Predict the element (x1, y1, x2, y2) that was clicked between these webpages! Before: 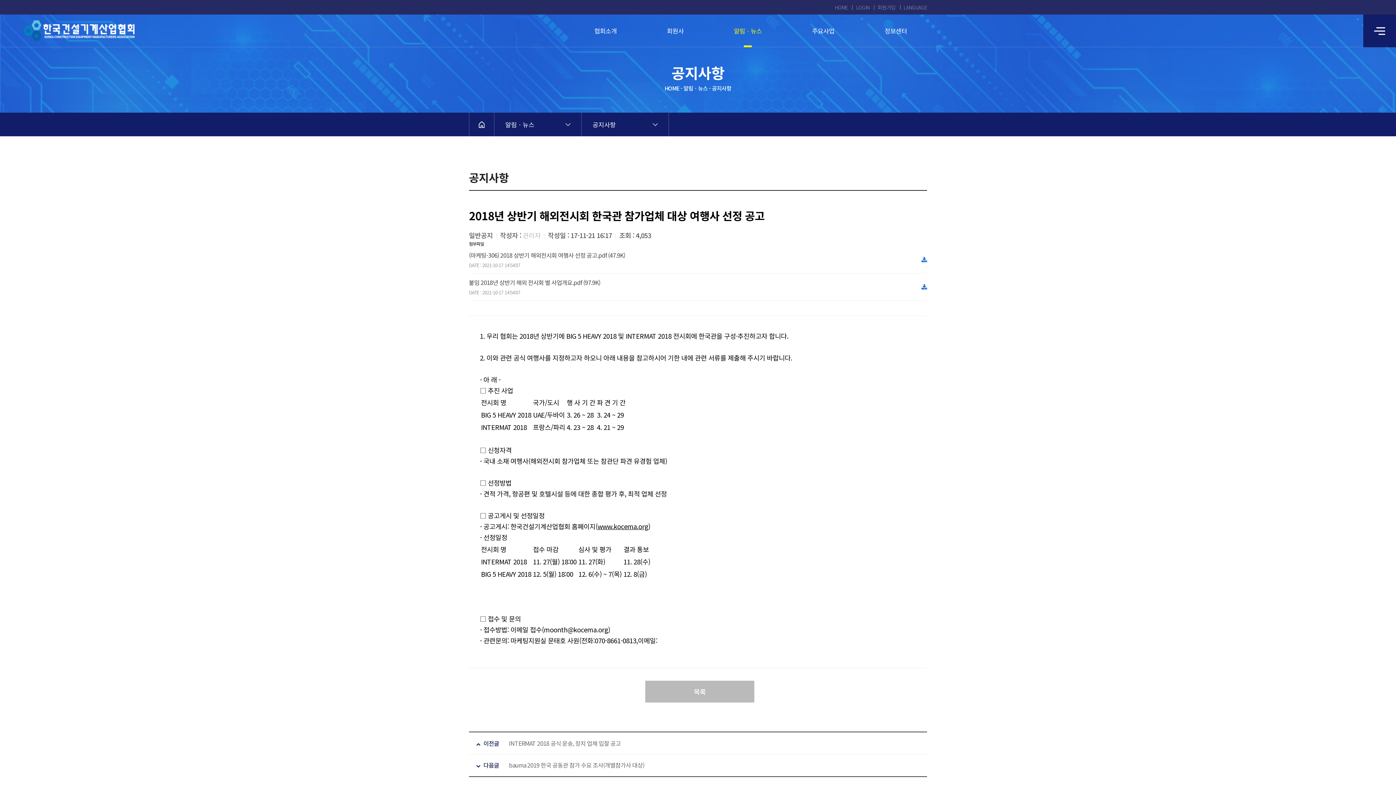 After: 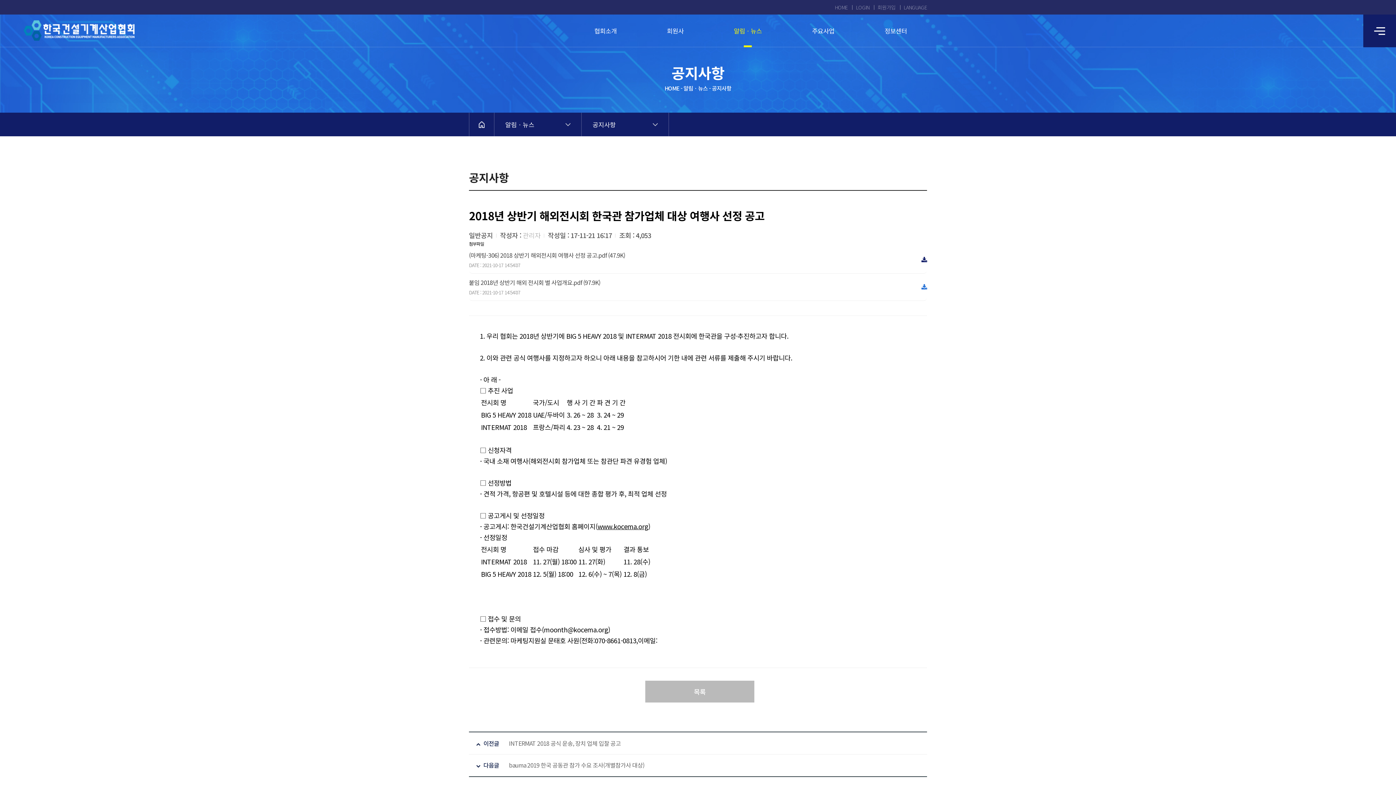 Action: bbox: (921, 256, 927, 263)